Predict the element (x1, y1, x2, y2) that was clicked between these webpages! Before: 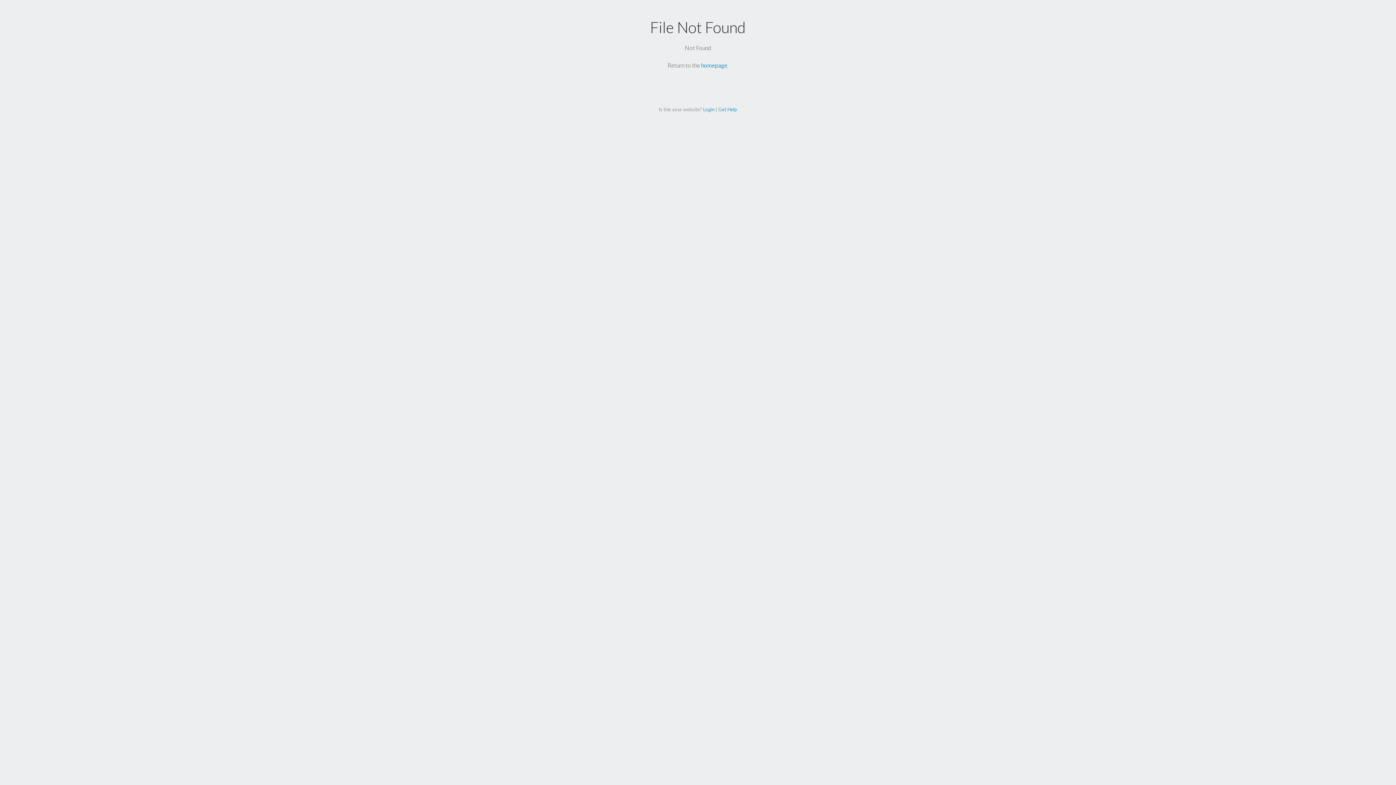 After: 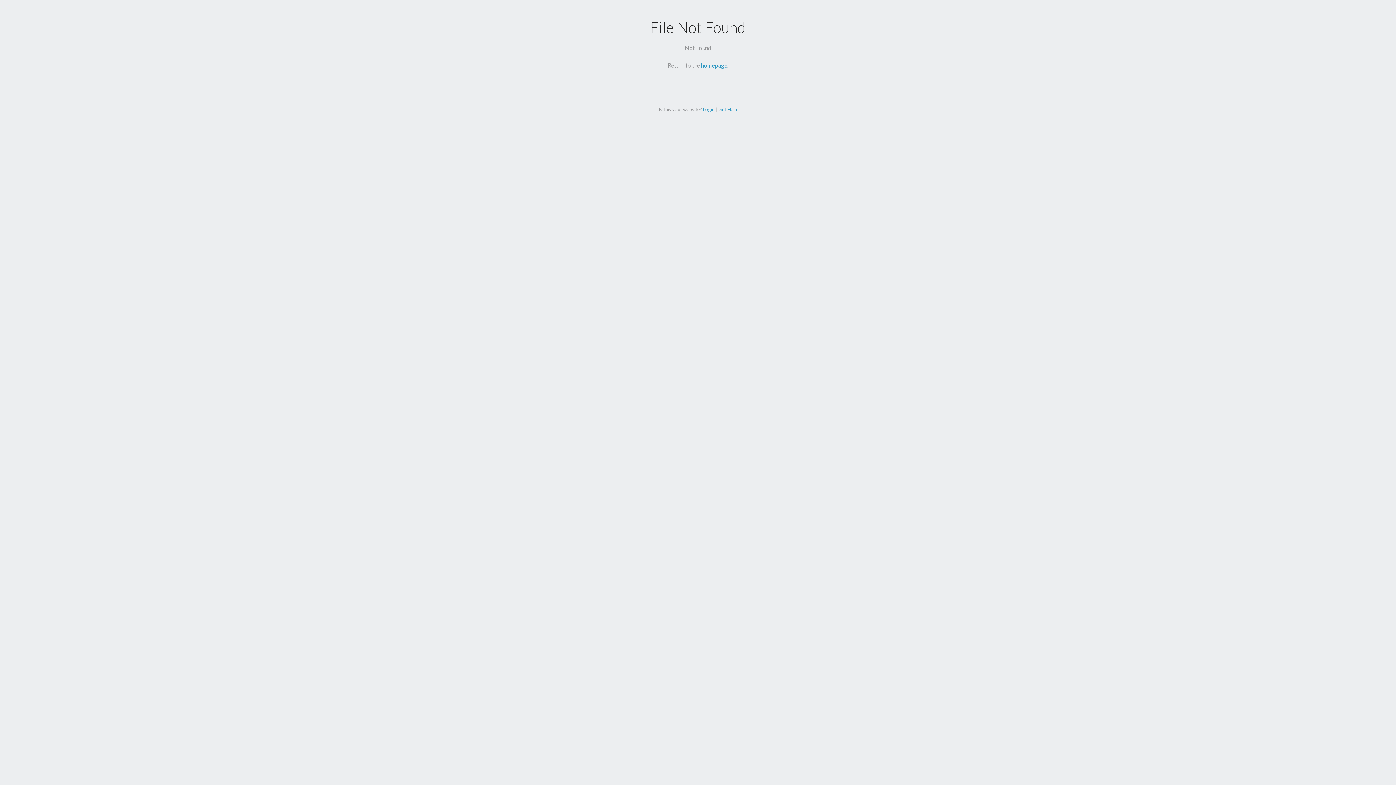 Action: label: Get Help bbox: (718, 106, 737, 112)